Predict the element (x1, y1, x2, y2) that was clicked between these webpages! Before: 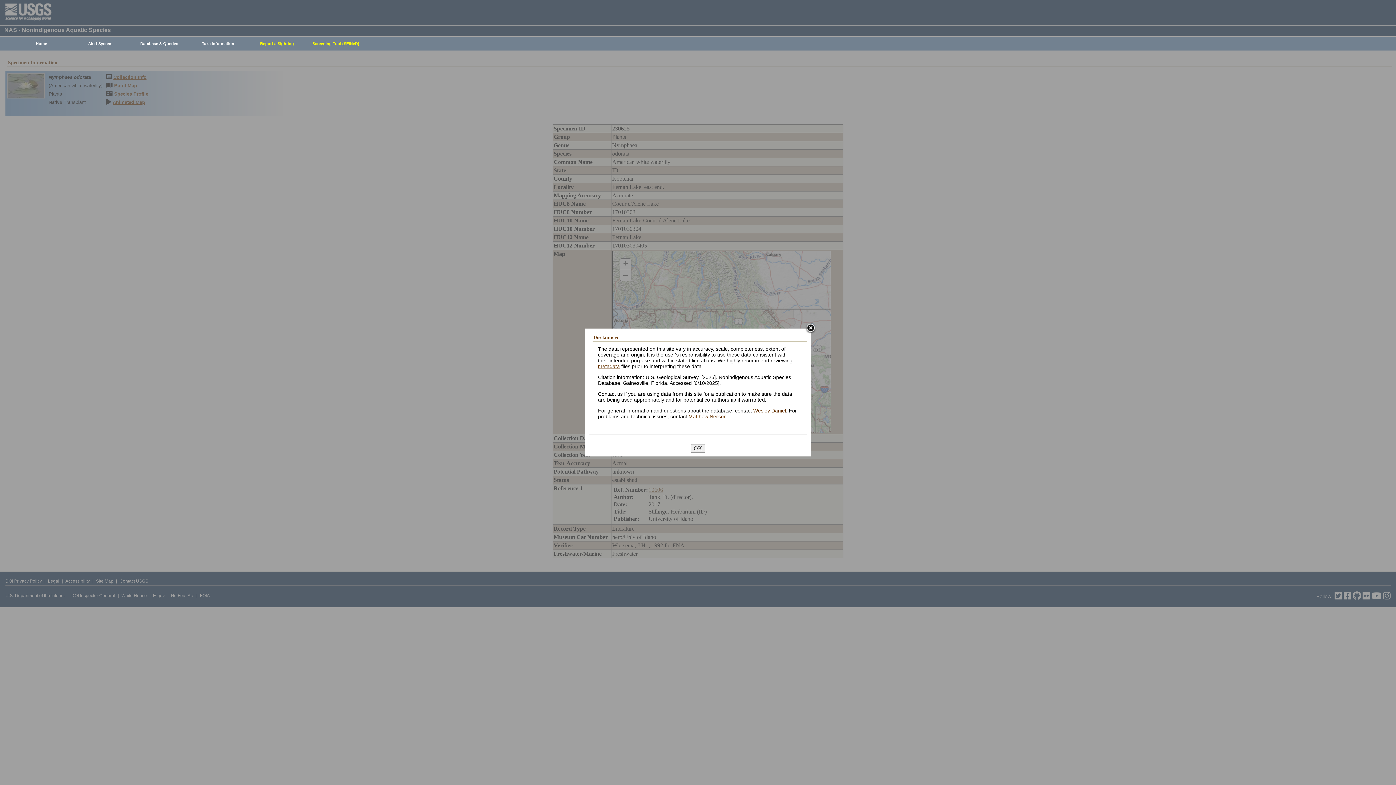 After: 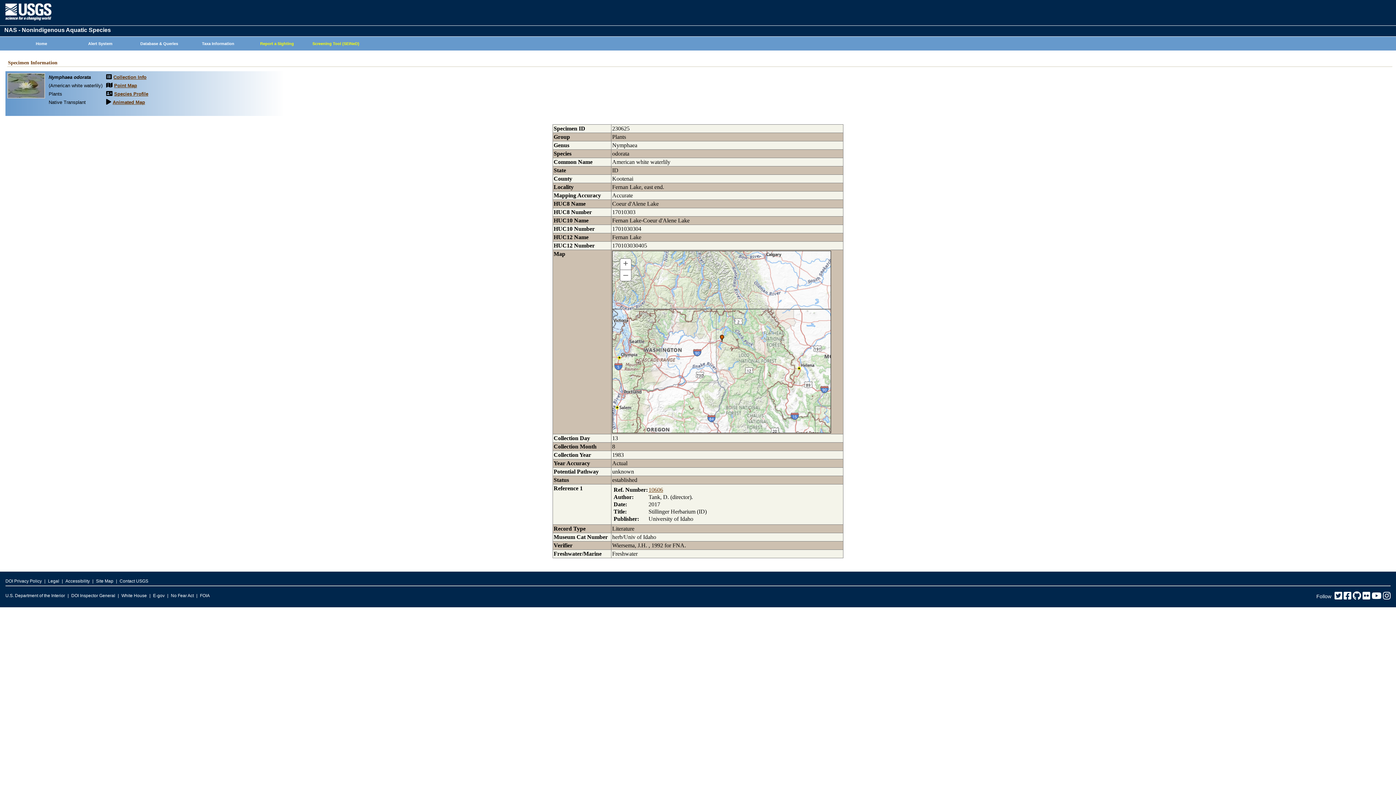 Action: bbox: (805, 323, 816, 334)